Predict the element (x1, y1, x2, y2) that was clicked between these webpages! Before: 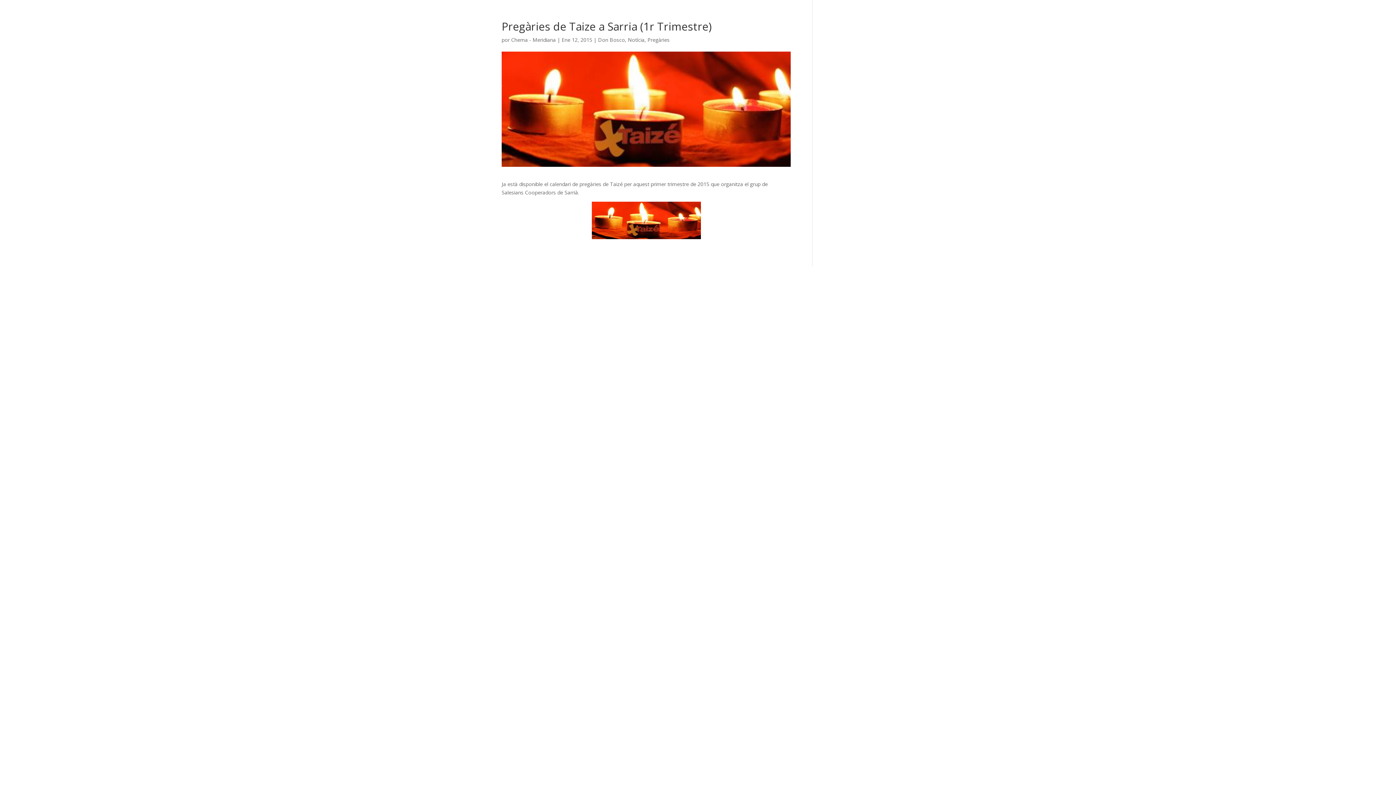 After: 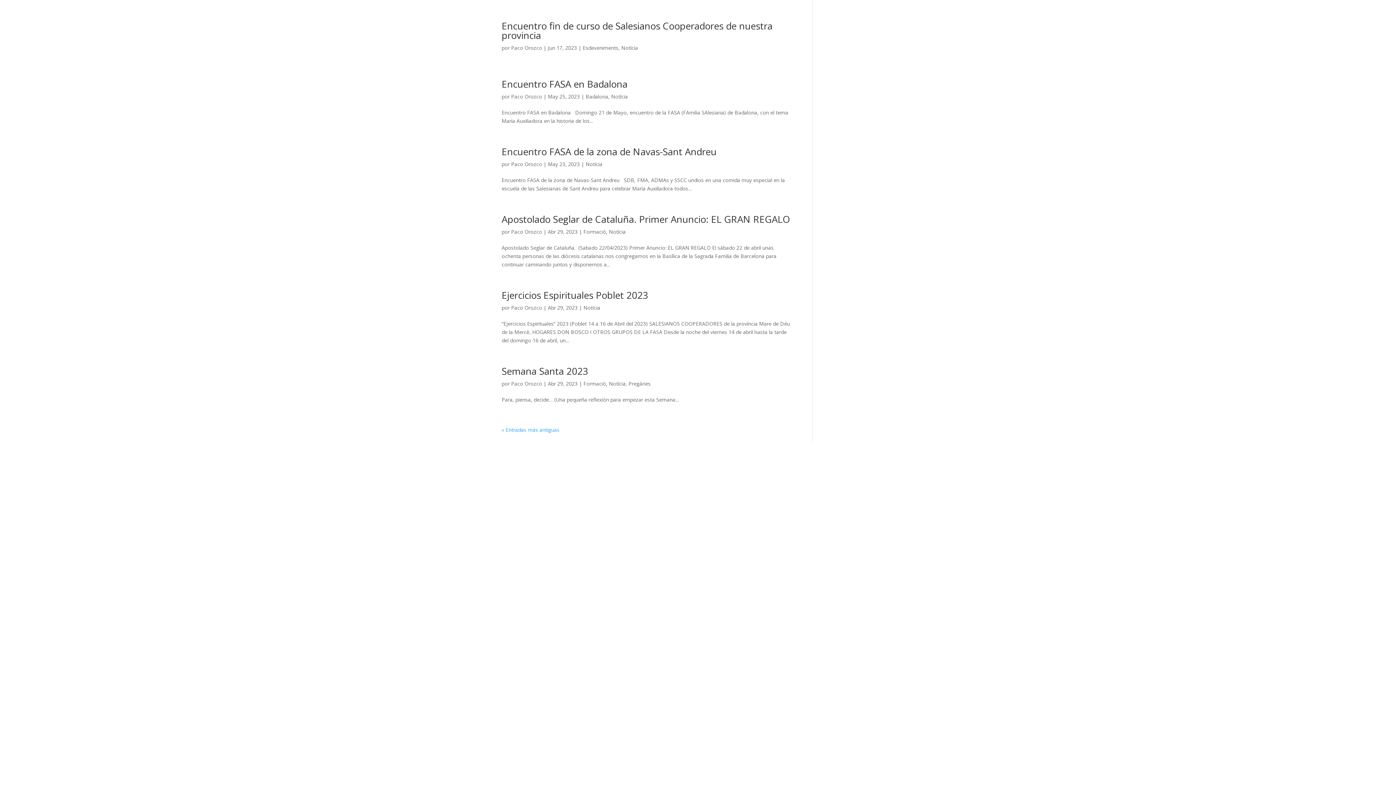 Action: label: Notícia bbox: (628, 36, 644, 43)